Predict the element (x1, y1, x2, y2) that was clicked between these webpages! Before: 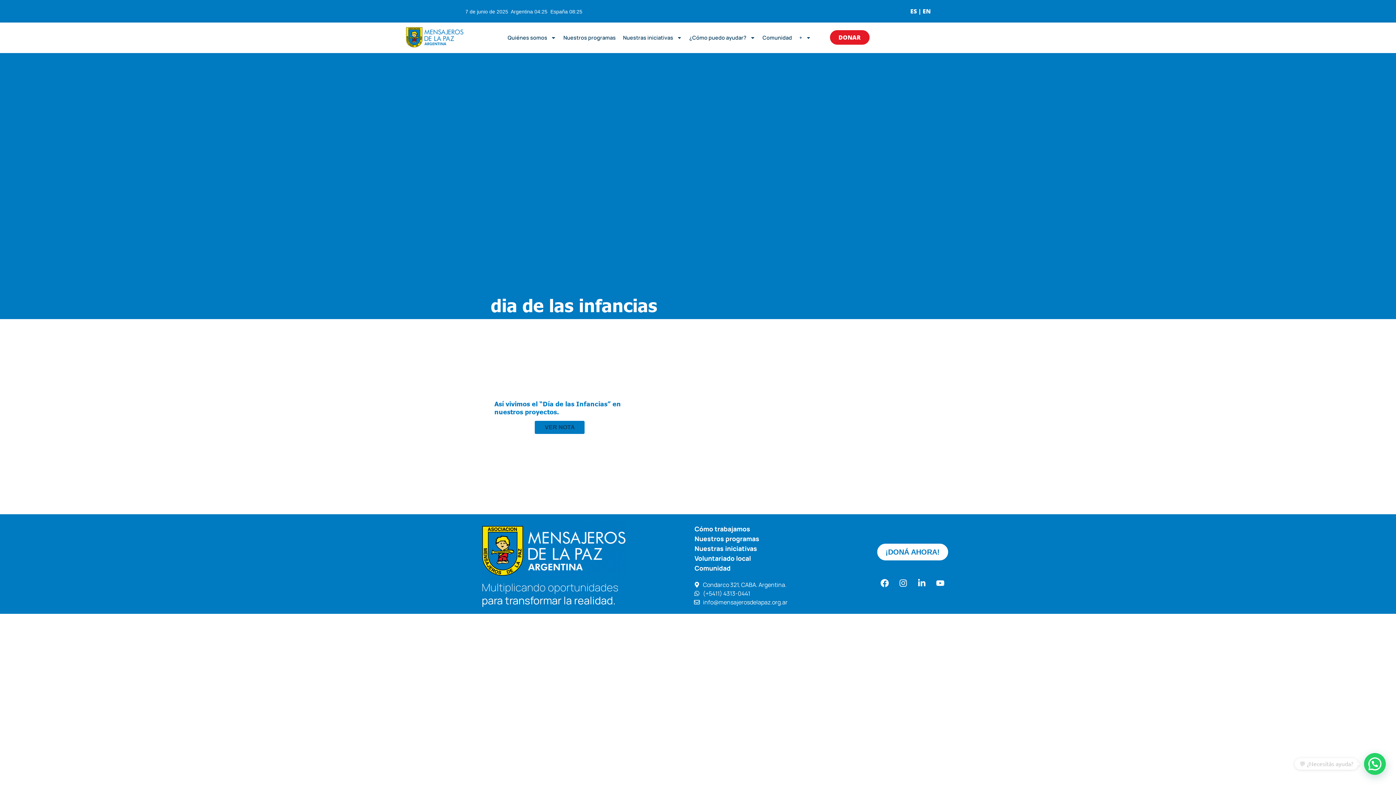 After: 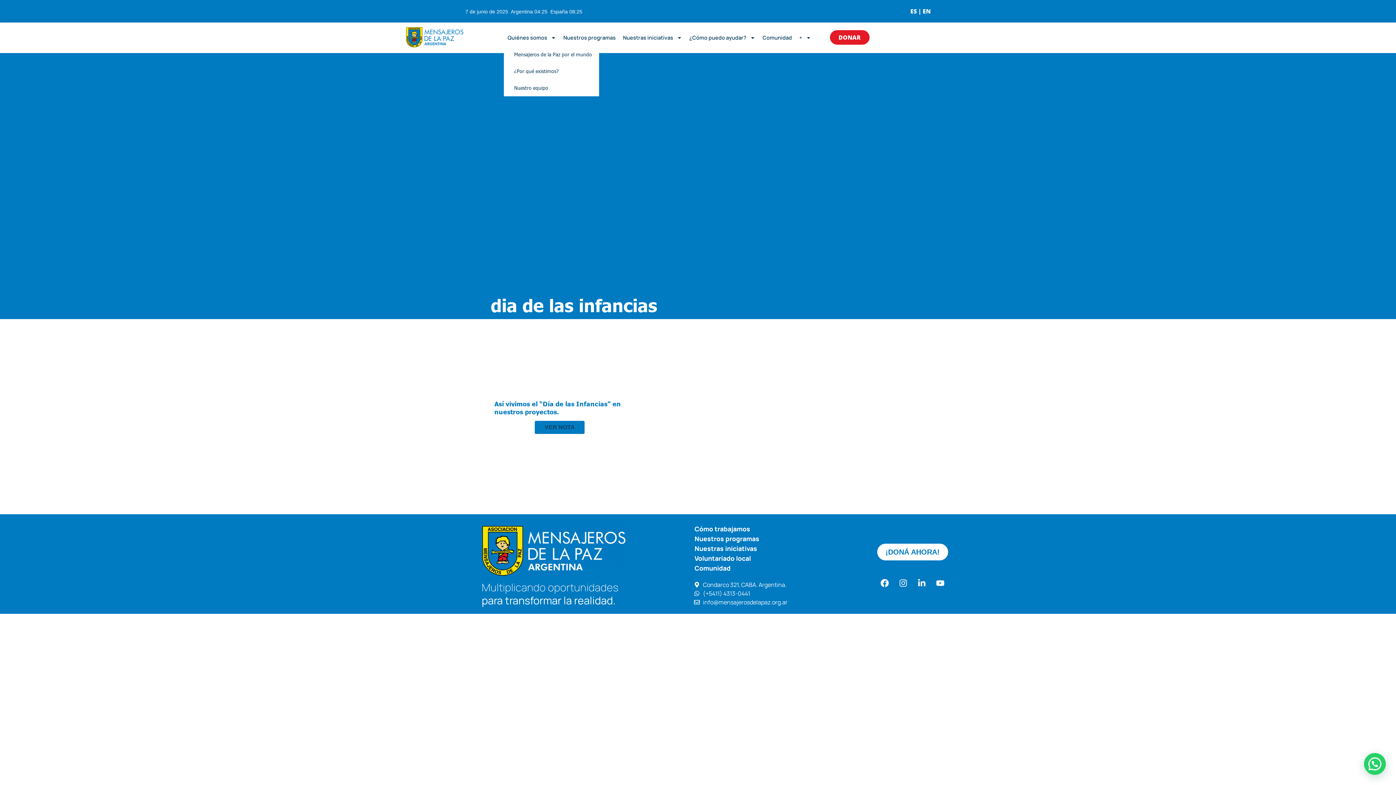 Action: label: Quiénes somos bbox: (504, 29, 559, 46)